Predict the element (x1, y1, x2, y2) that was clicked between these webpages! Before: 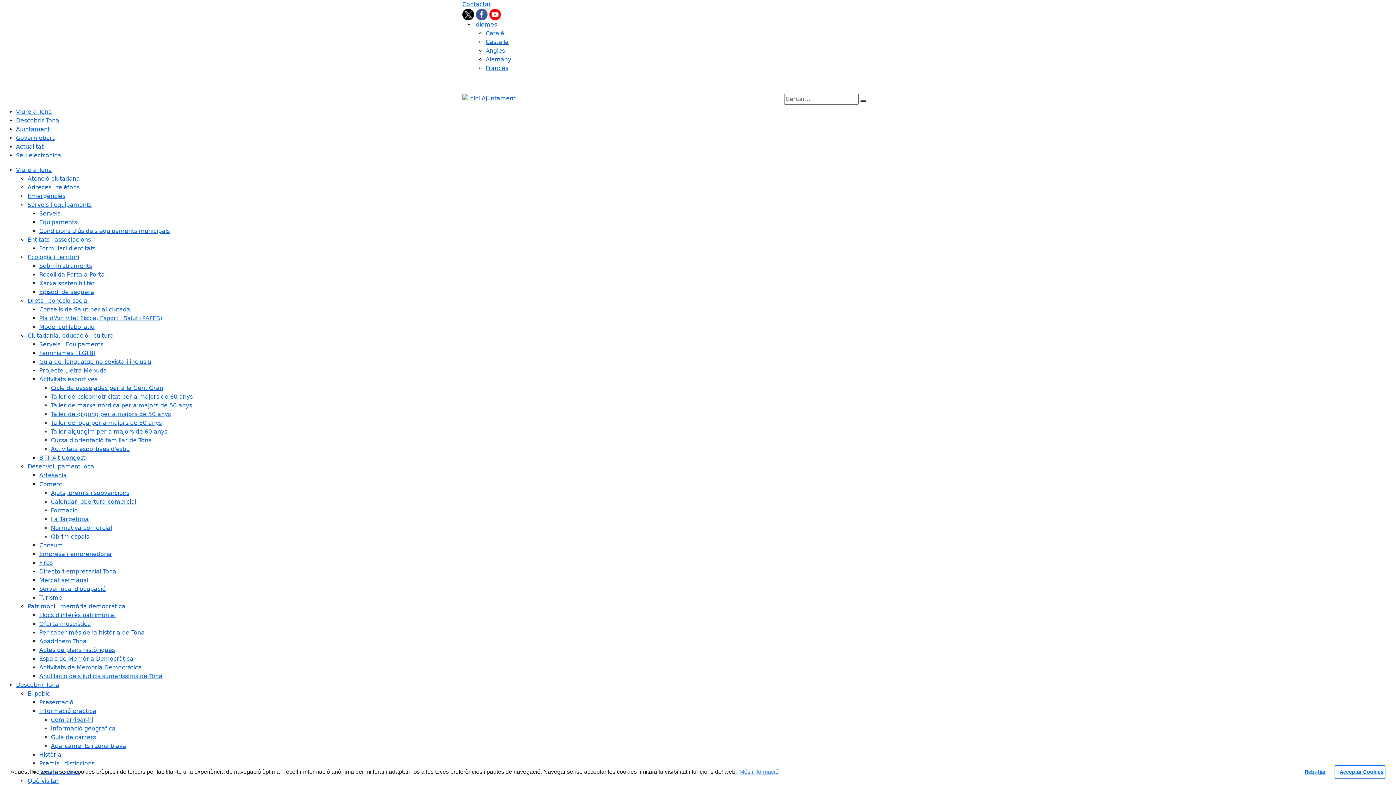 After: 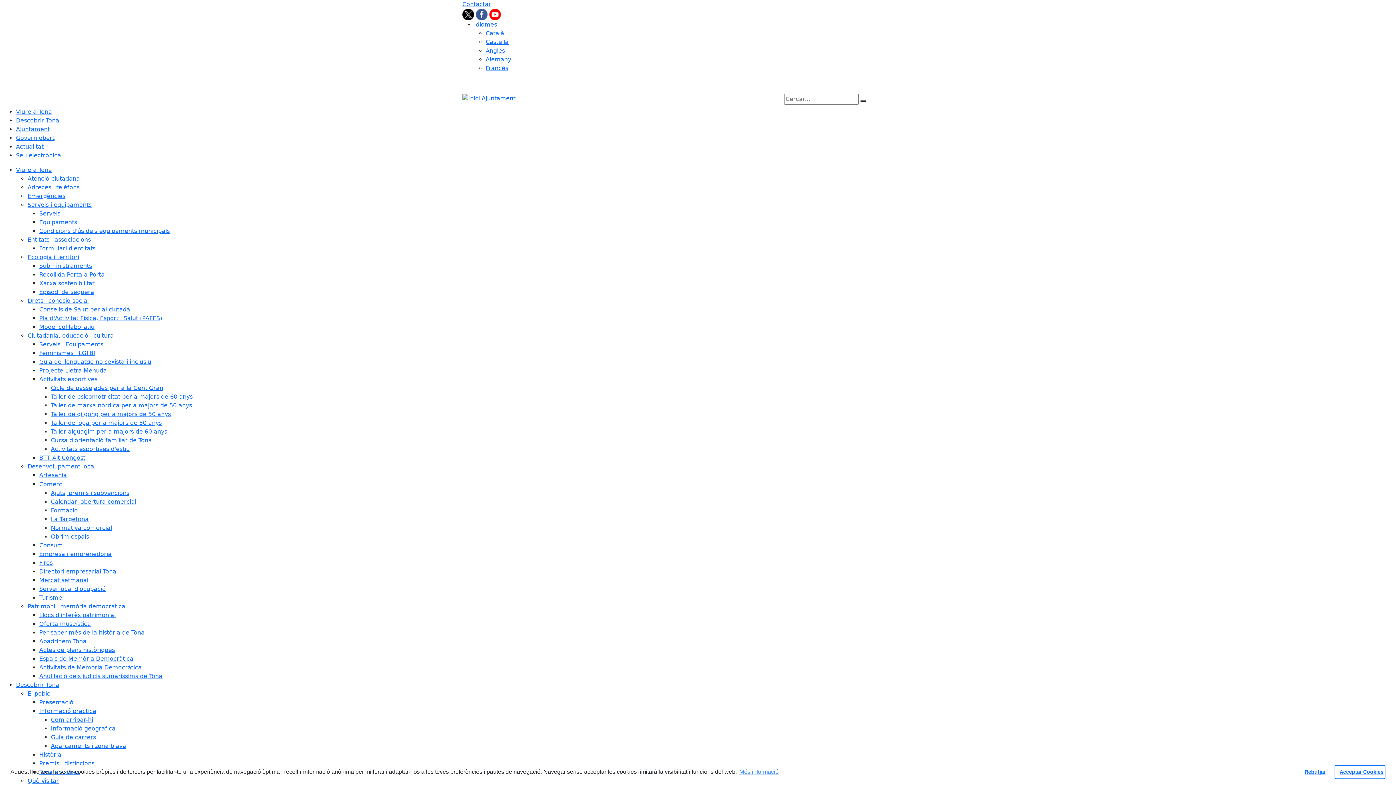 Action: label: Taller de psicomotricitat per a majors de 60 anys bbox: (50, 393, 192, 400)